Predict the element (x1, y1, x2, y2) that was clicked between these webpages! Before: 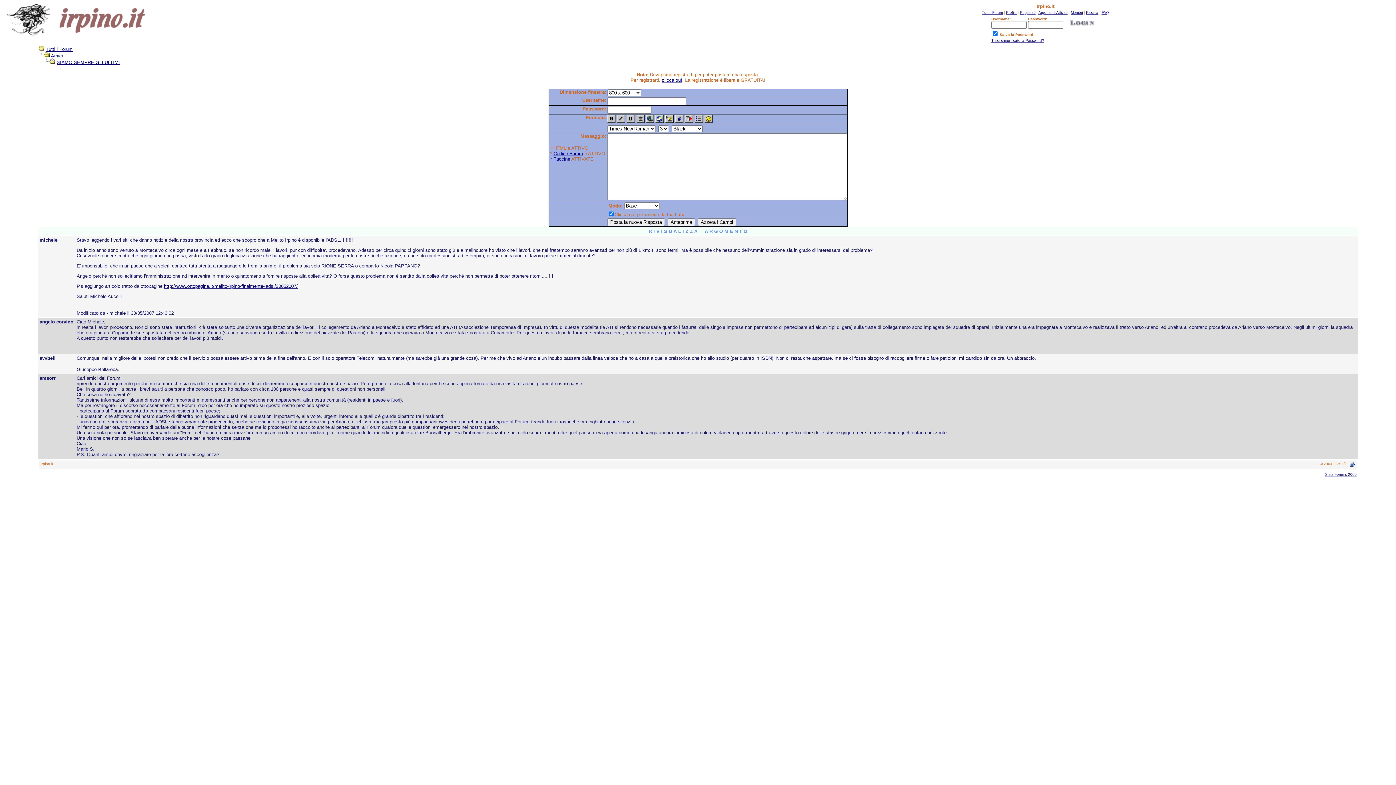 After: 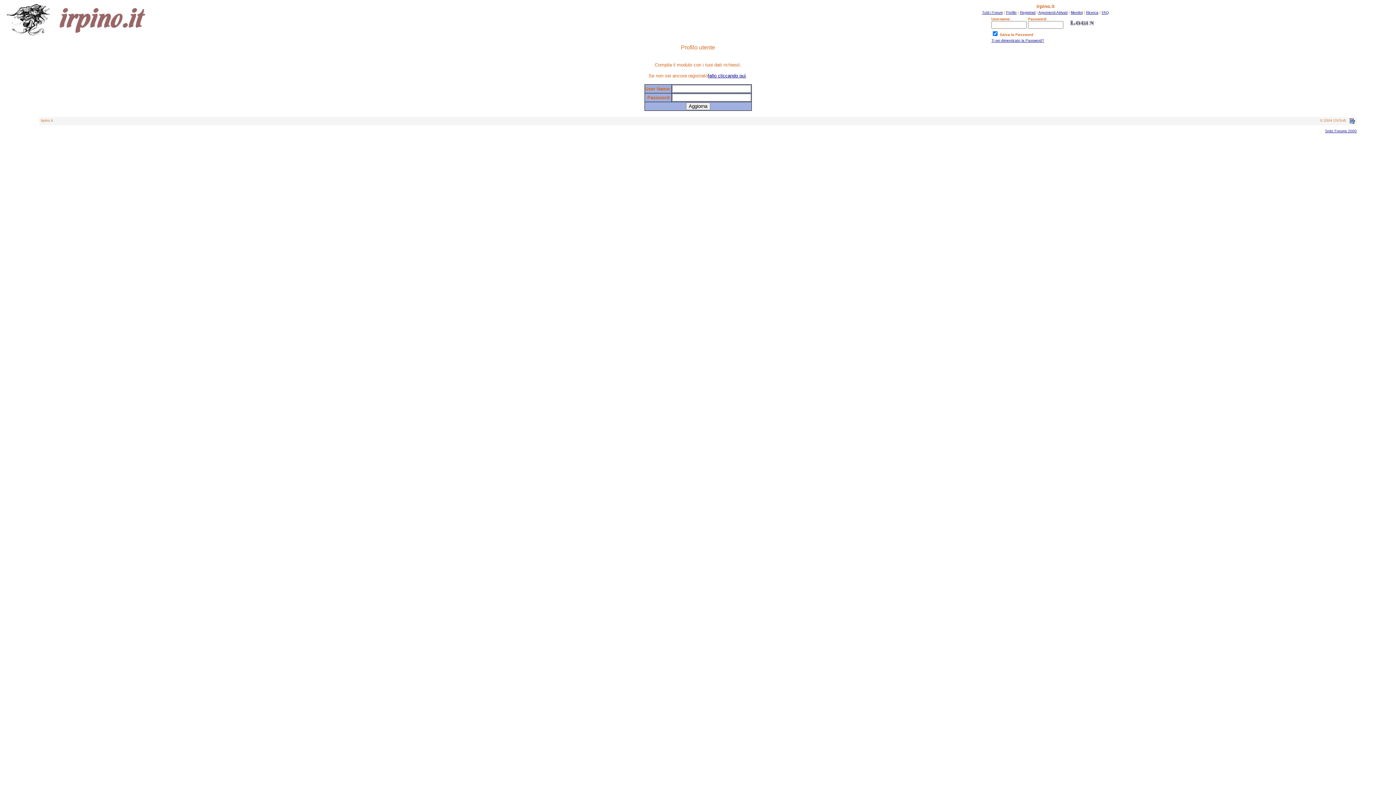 Action: label: Profilo bbox: (1006, 10, 1016, 14)